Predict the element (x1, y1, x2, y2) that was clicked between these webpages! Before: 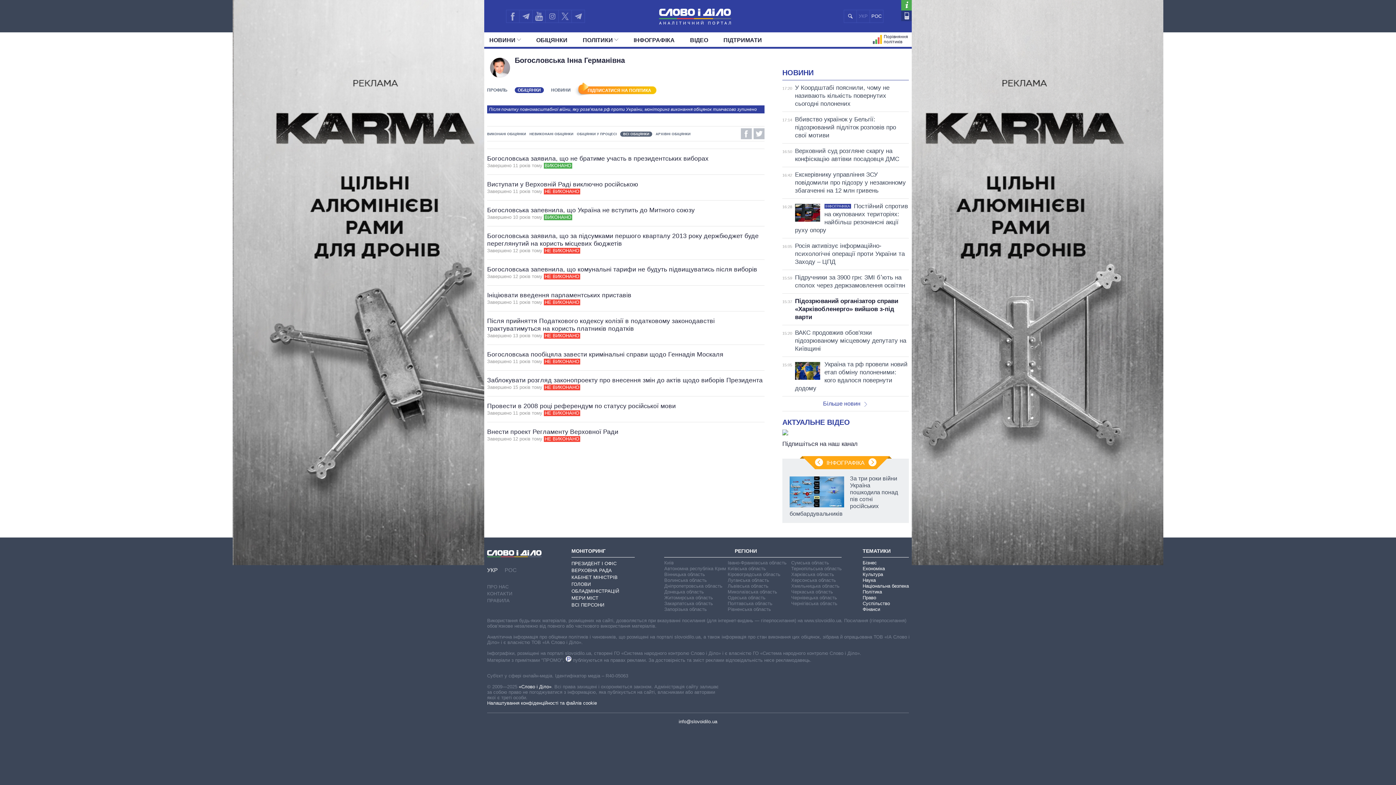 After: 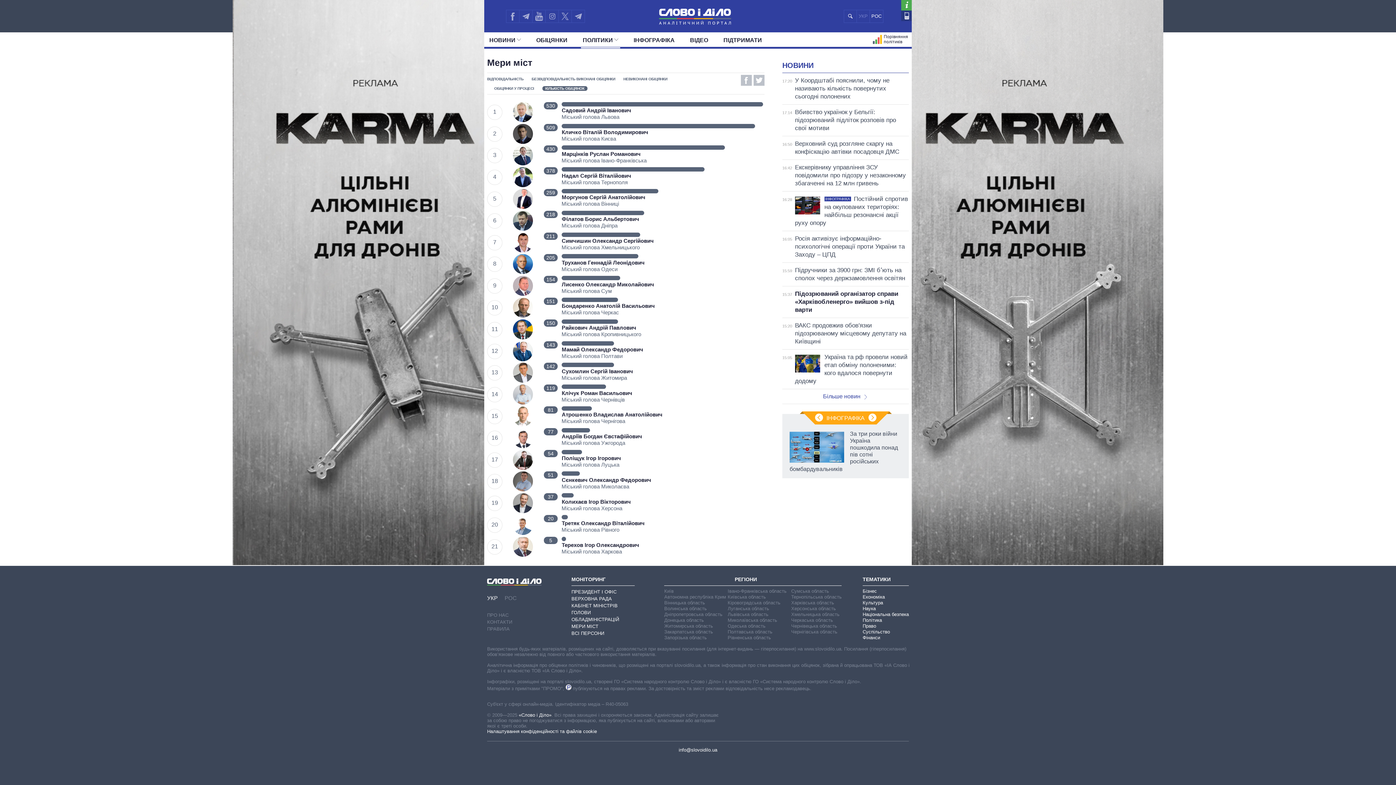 Action: label: МЕРИ МІСТ bbox: (571, 595, 598, 601)